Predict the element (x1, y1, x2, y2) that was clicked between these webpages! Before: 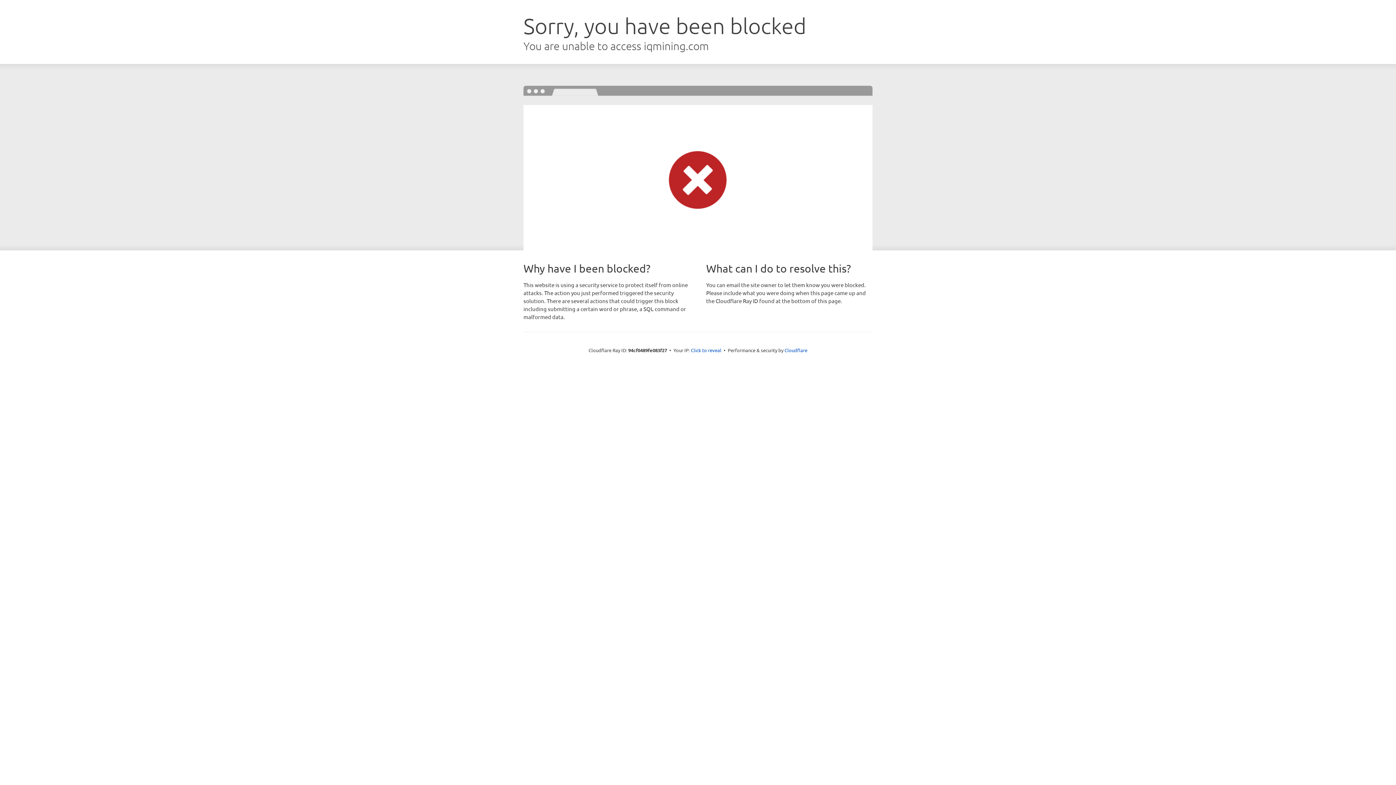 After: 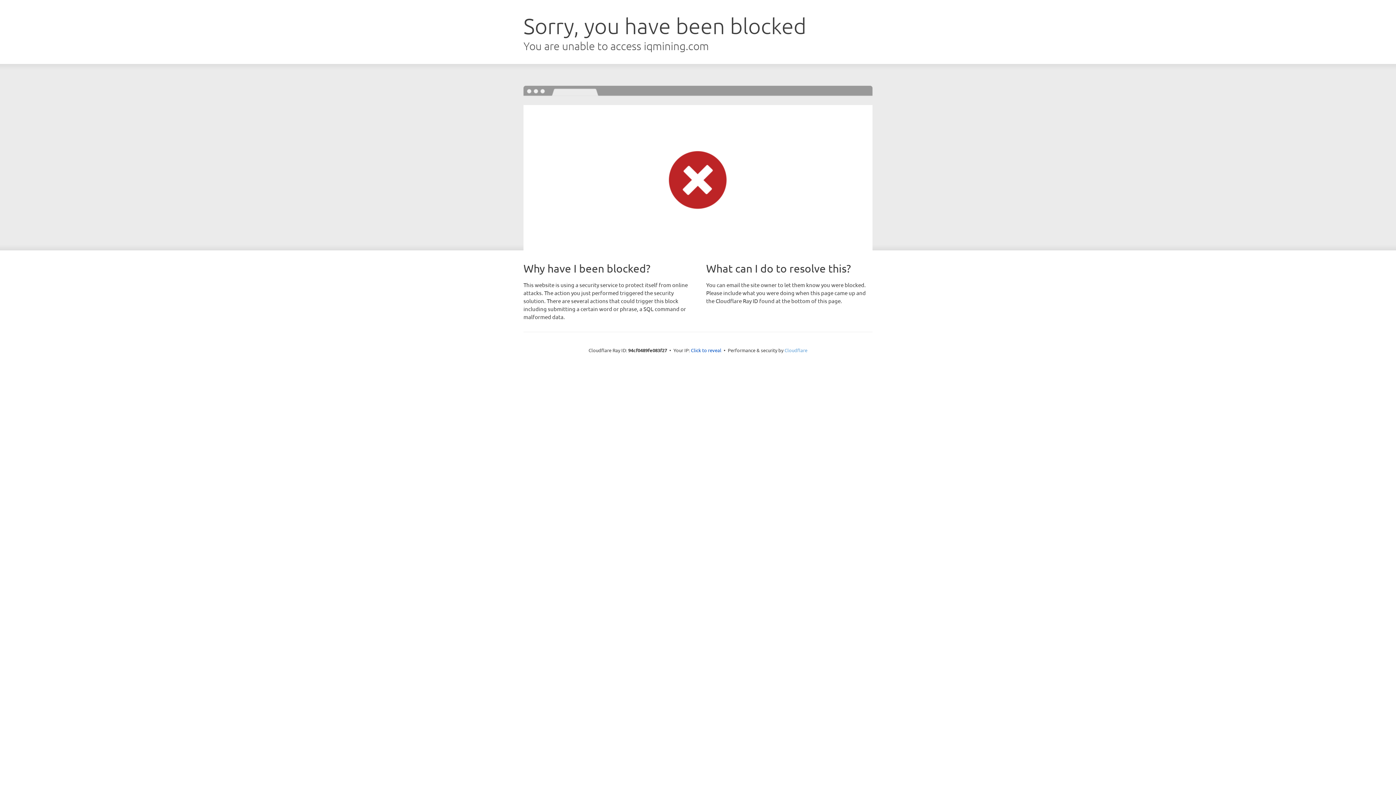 Action: label: Cloudflare bbox: (784, 347, 807, 353)